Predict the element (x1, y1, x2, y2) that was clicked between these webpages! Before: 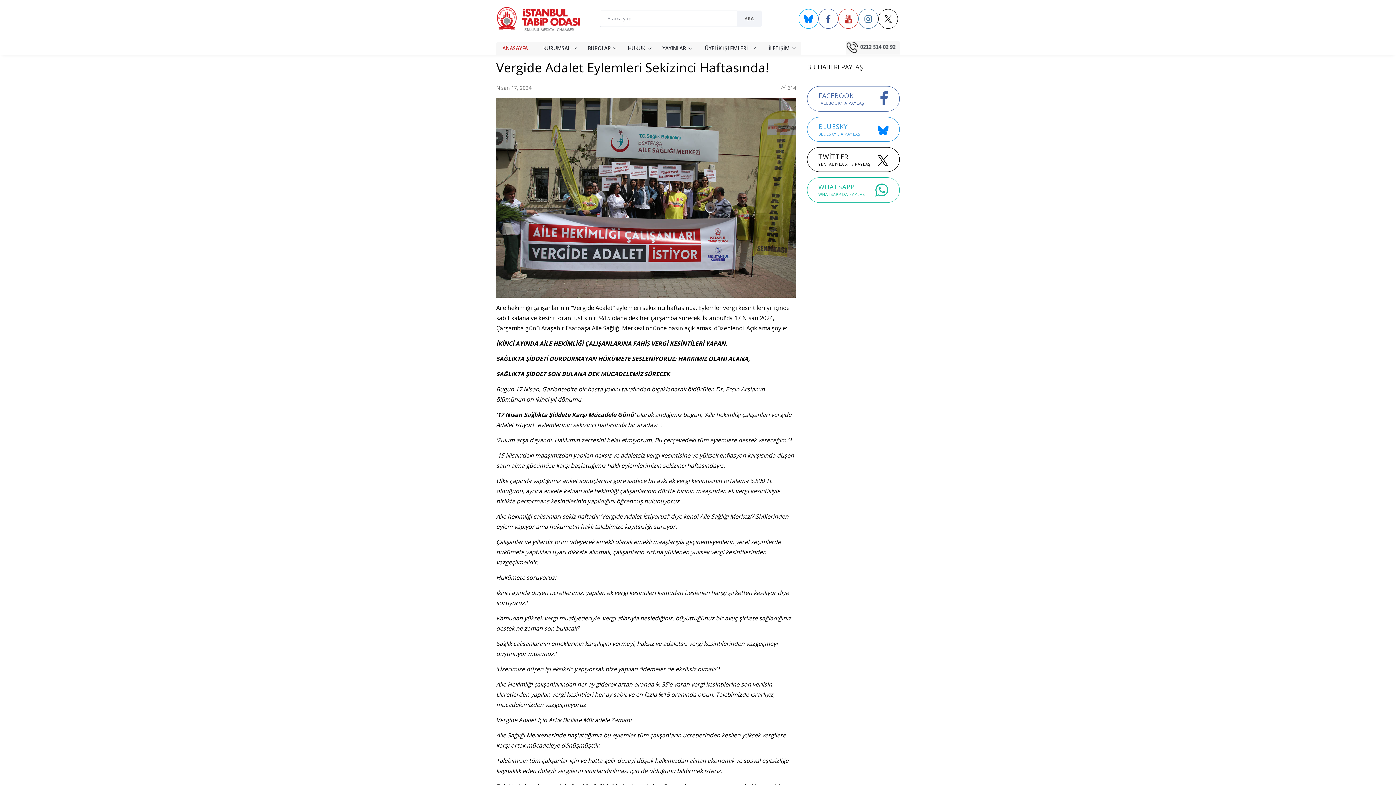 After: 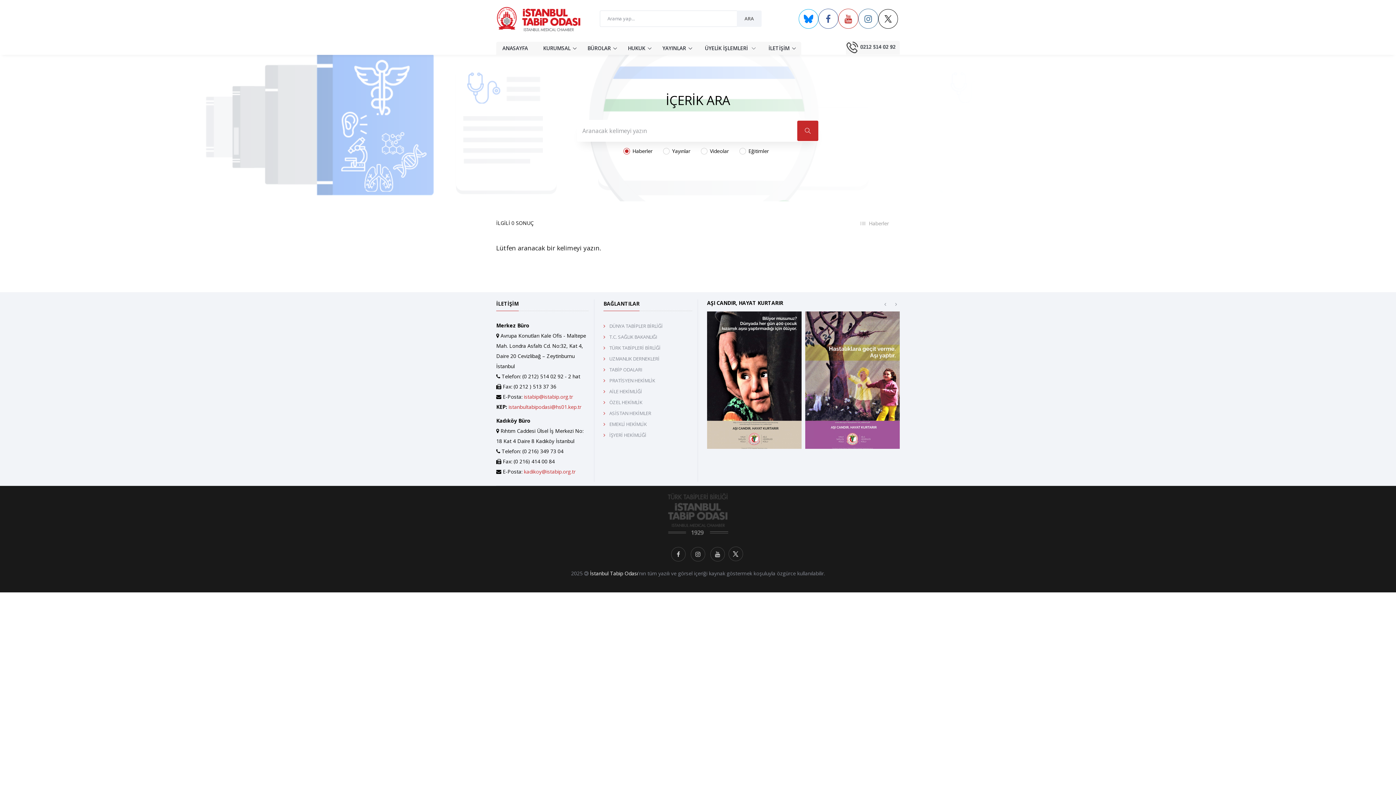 Action: bbox: (737, 10, 761, 26) label: ARA